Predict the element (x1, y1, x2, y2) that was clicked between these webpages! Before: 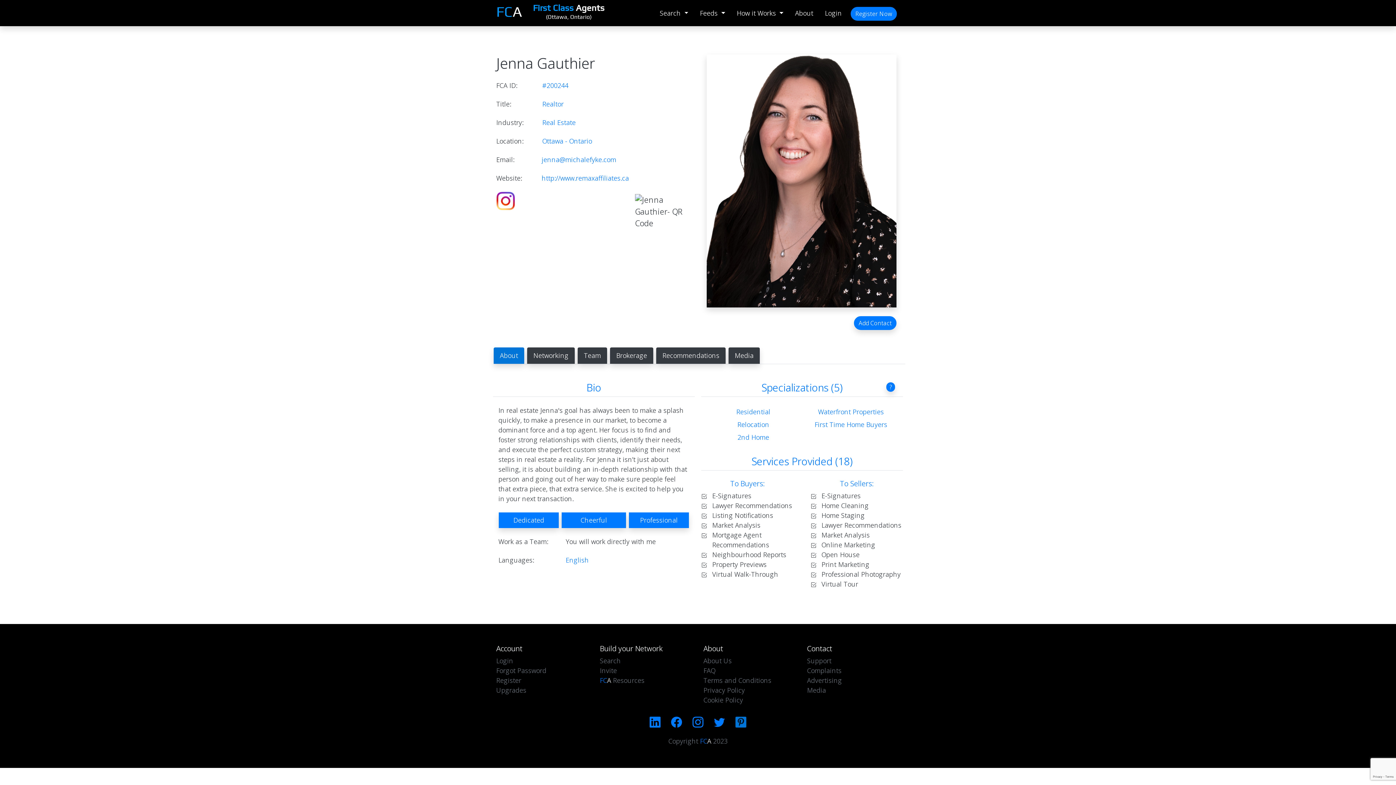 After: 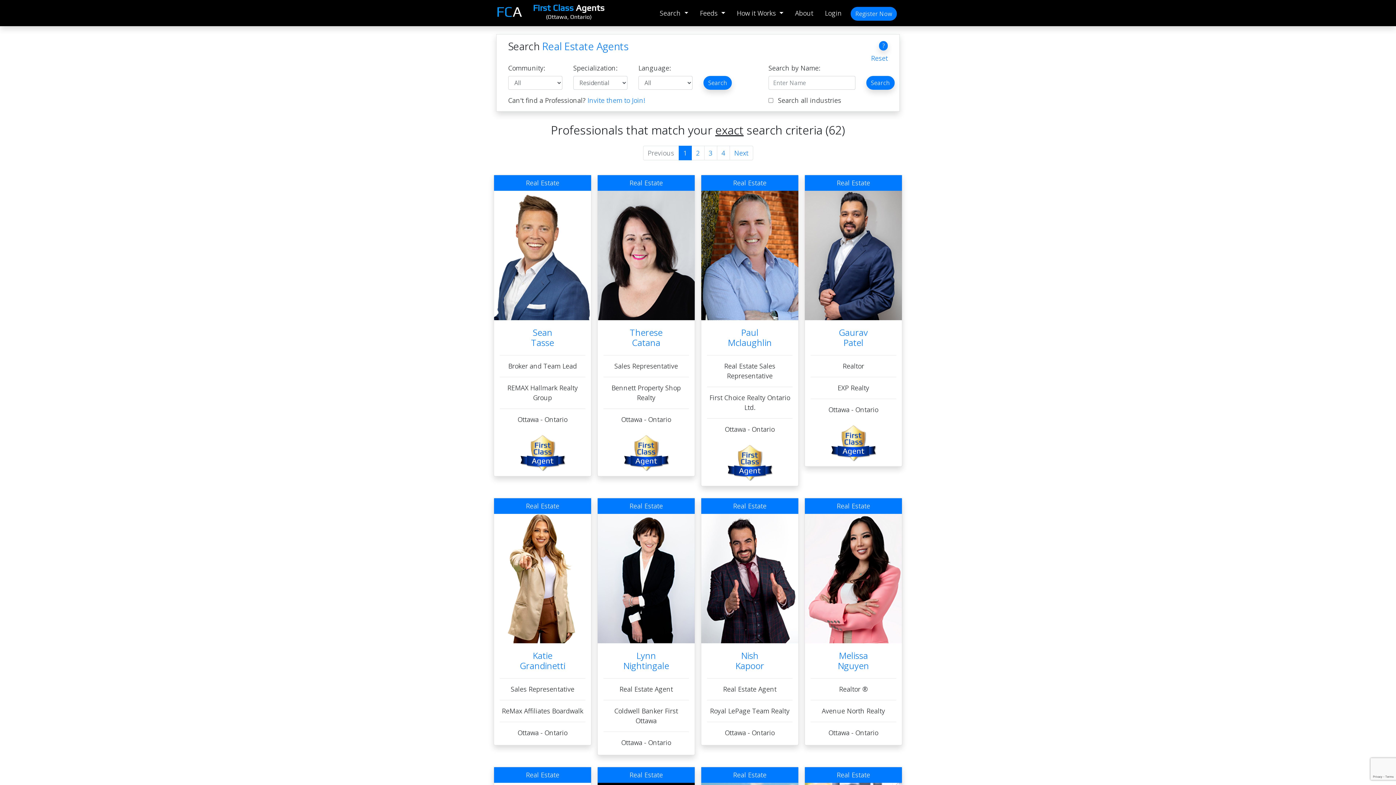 Action: label: Residential bbox: (736, 407, 770, 416)